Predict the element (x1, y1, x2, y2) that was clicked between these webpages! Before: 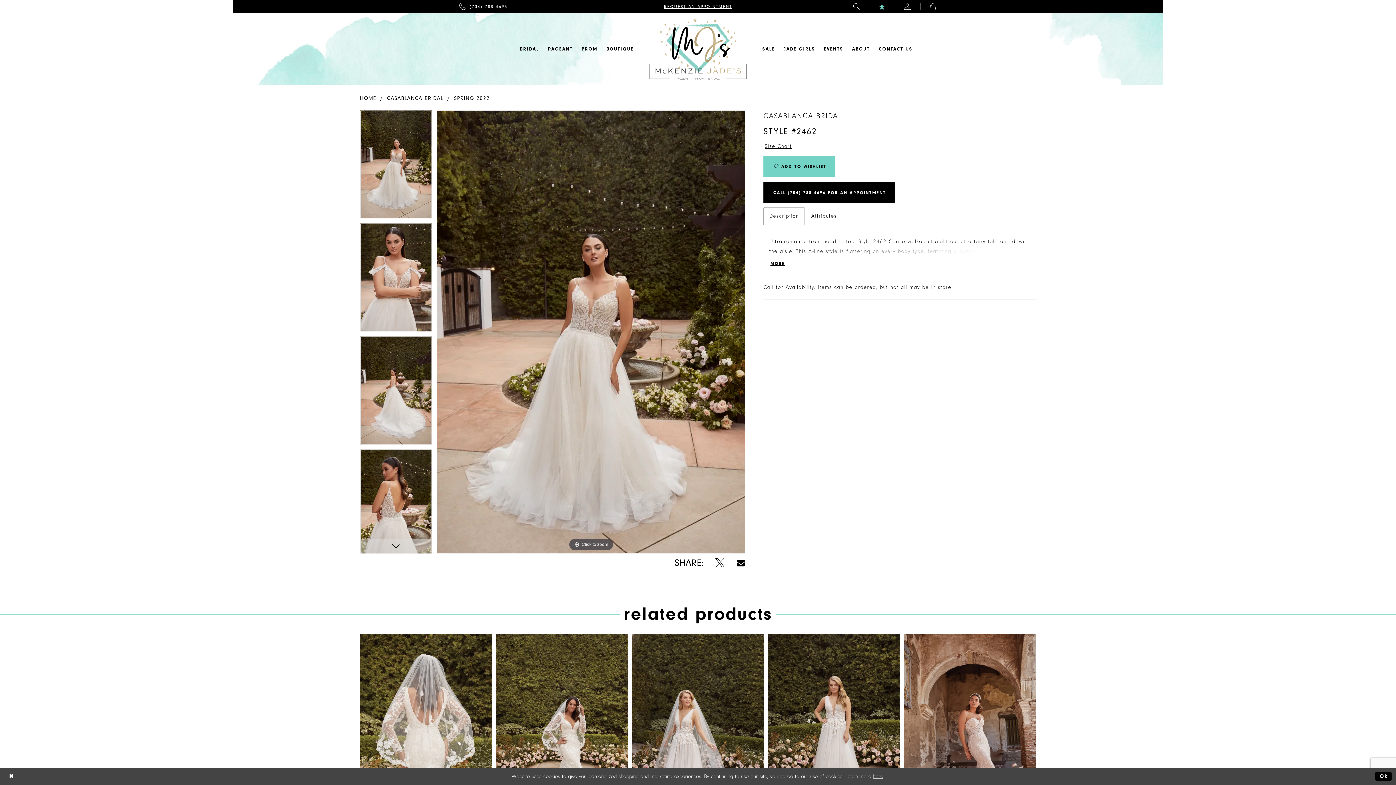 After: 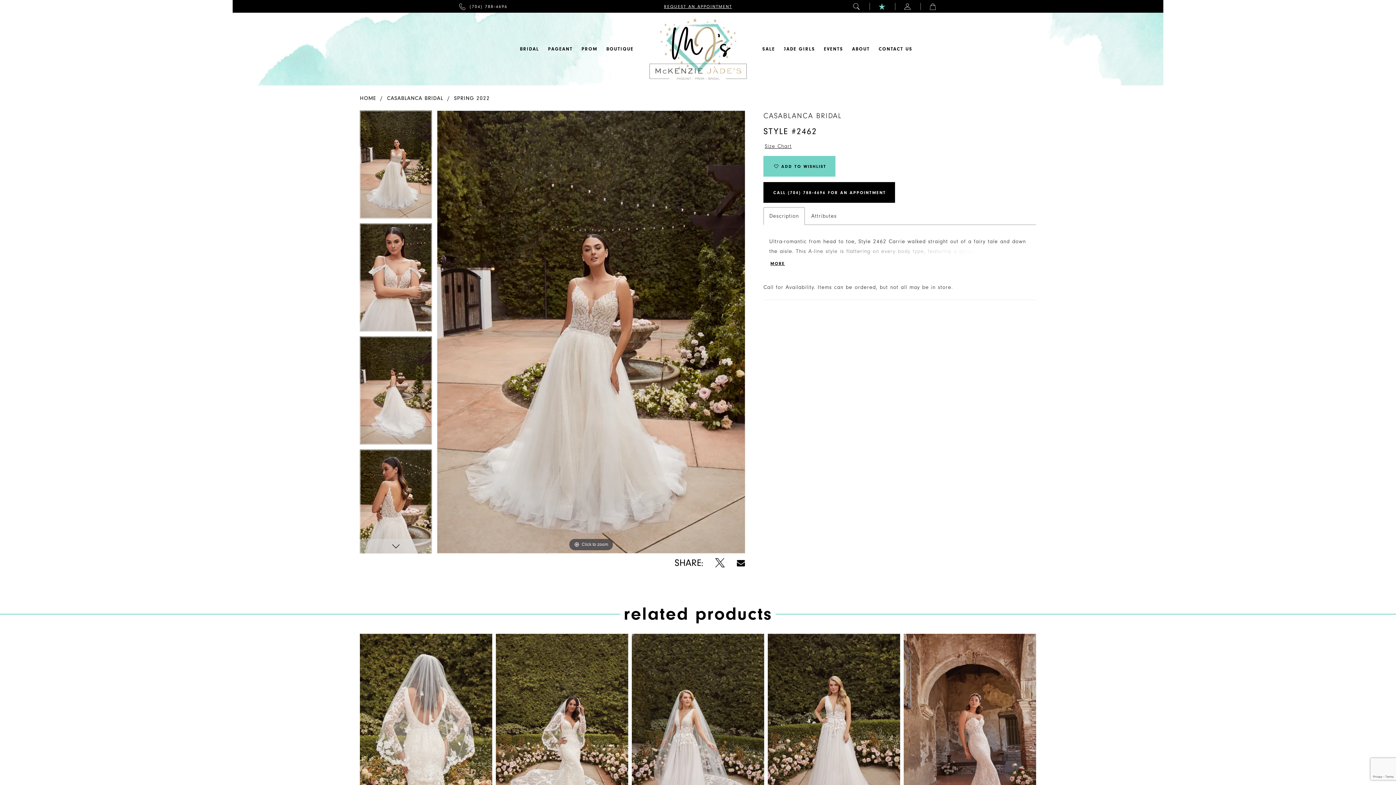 Action: bbox: (4, 770, 18, 783) label: Close Dialog